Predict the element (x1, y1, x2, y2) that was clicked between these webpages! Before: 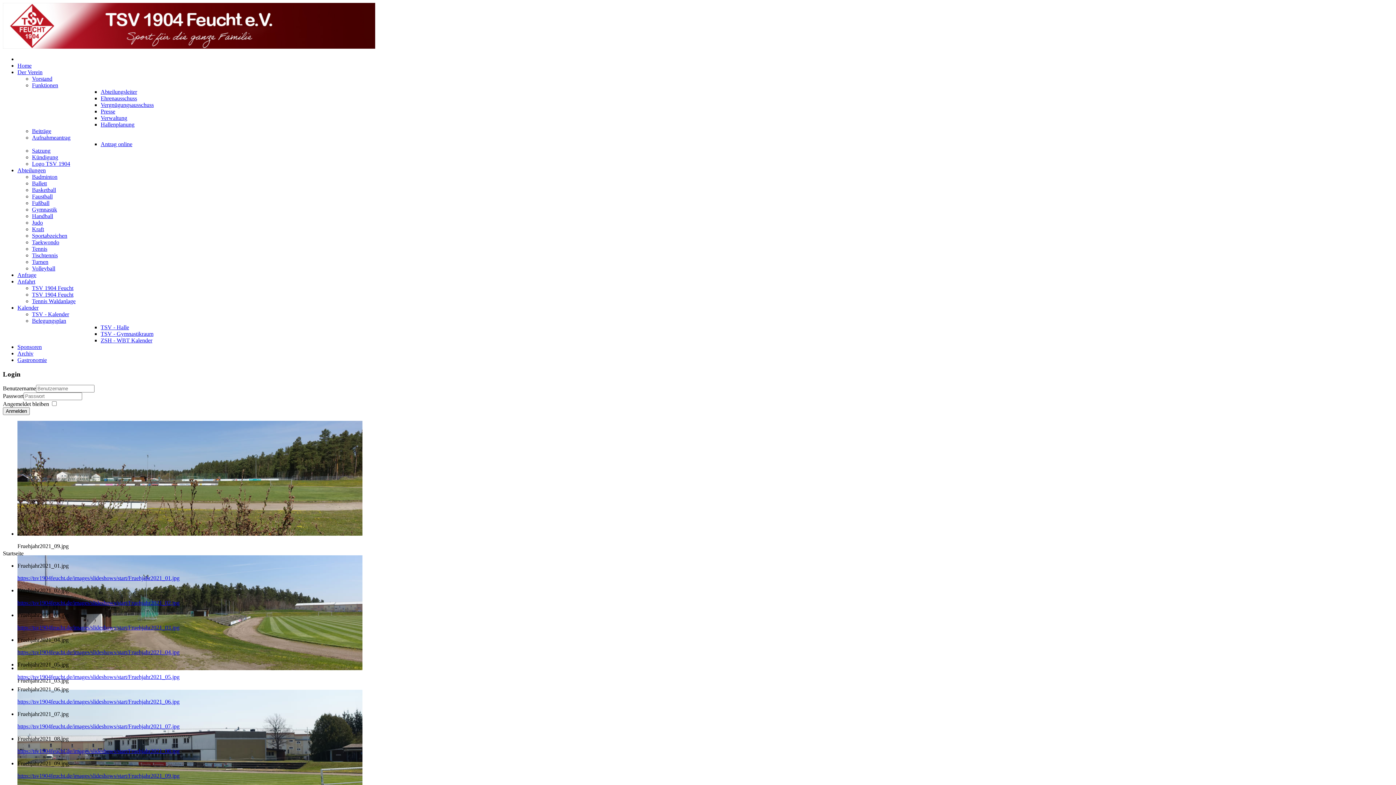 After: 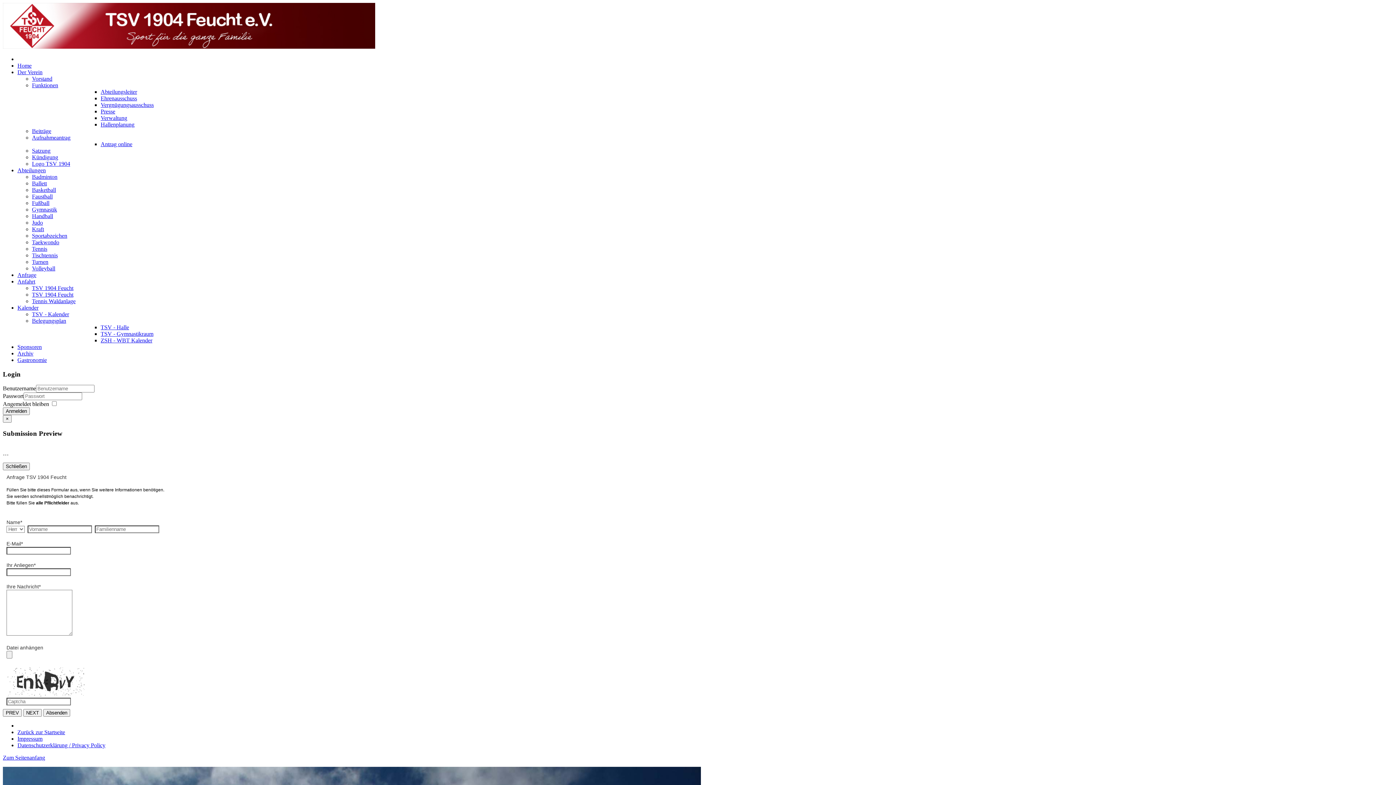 Action: bbox: (17, 272, 36, 278) label: Anfrage